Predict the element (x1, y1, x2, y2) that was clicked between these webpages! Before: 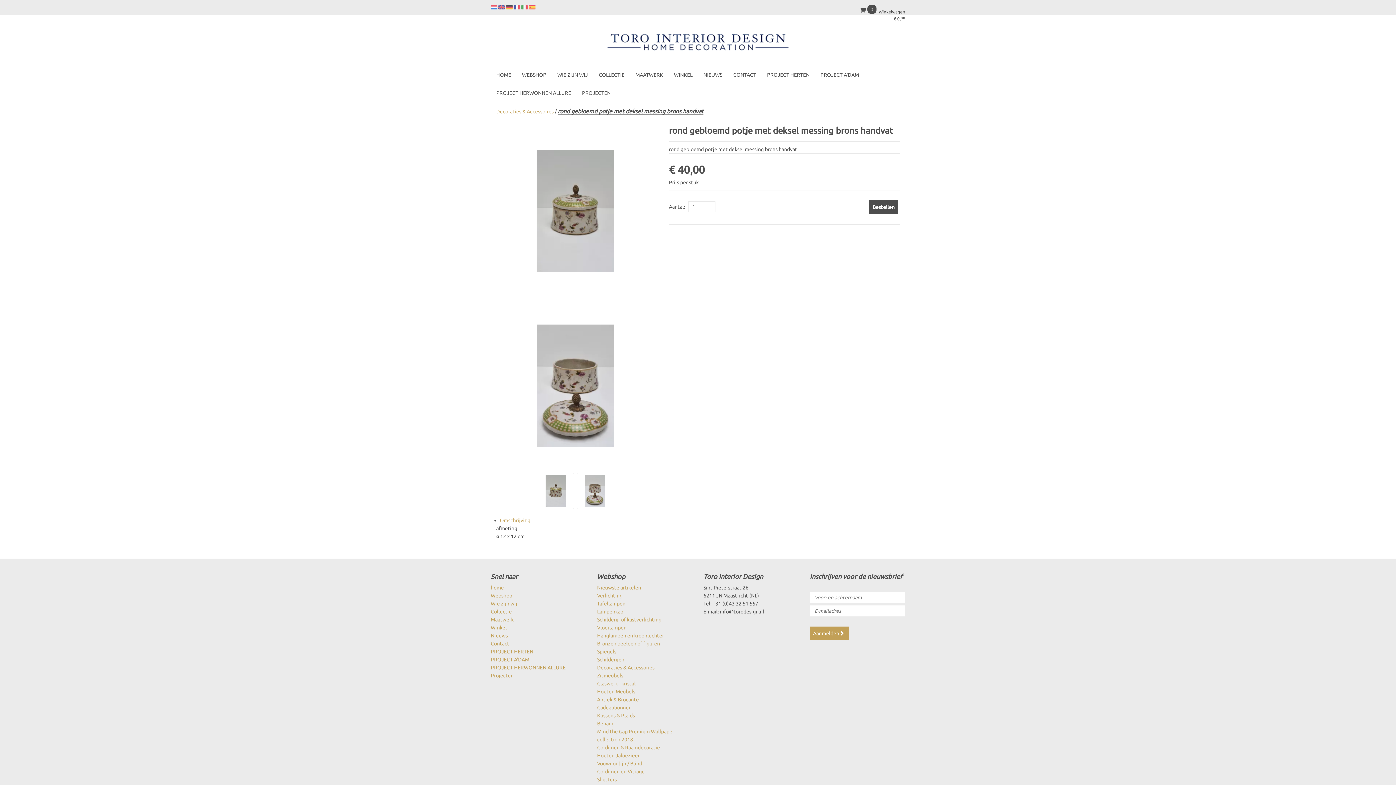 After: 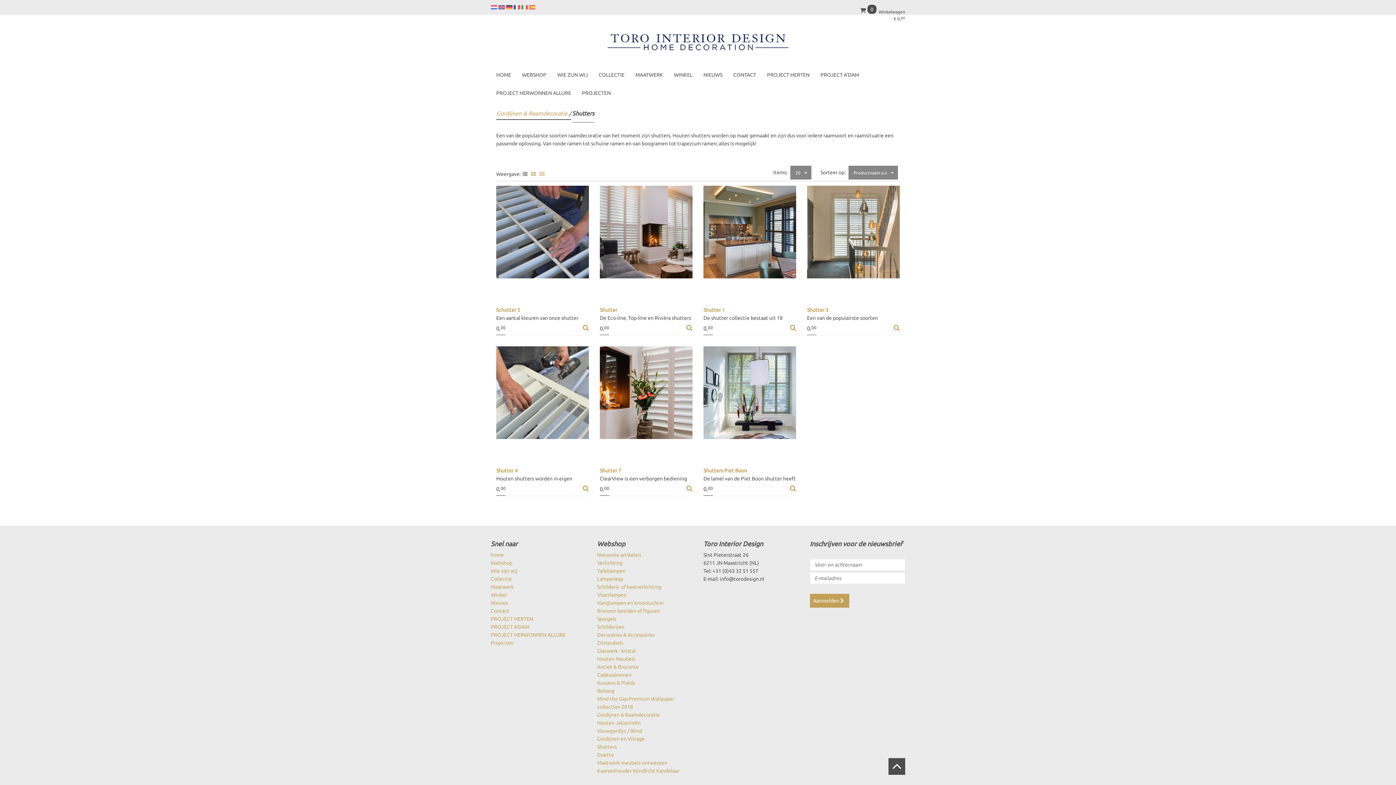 Action: label: Shutters bbox: (597, 777, 616, 782)